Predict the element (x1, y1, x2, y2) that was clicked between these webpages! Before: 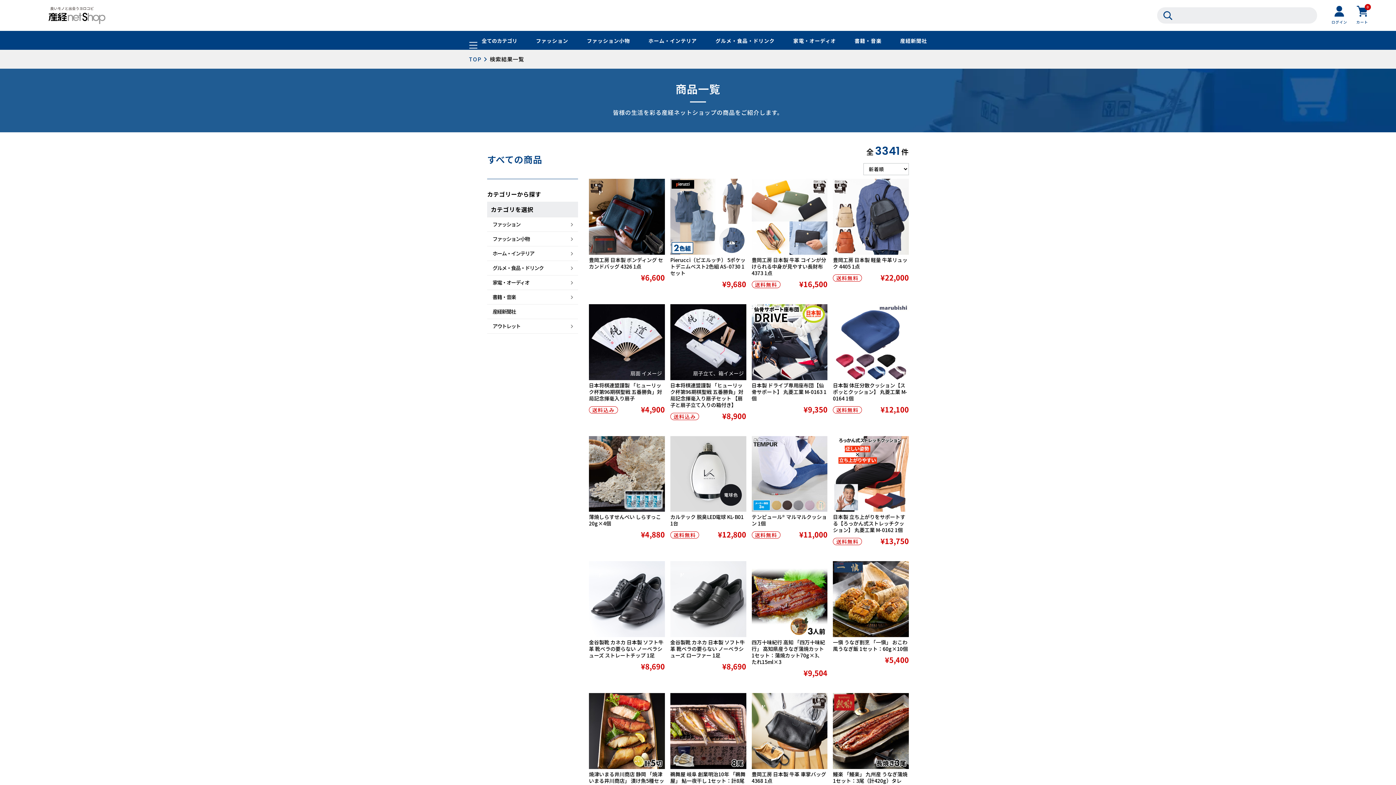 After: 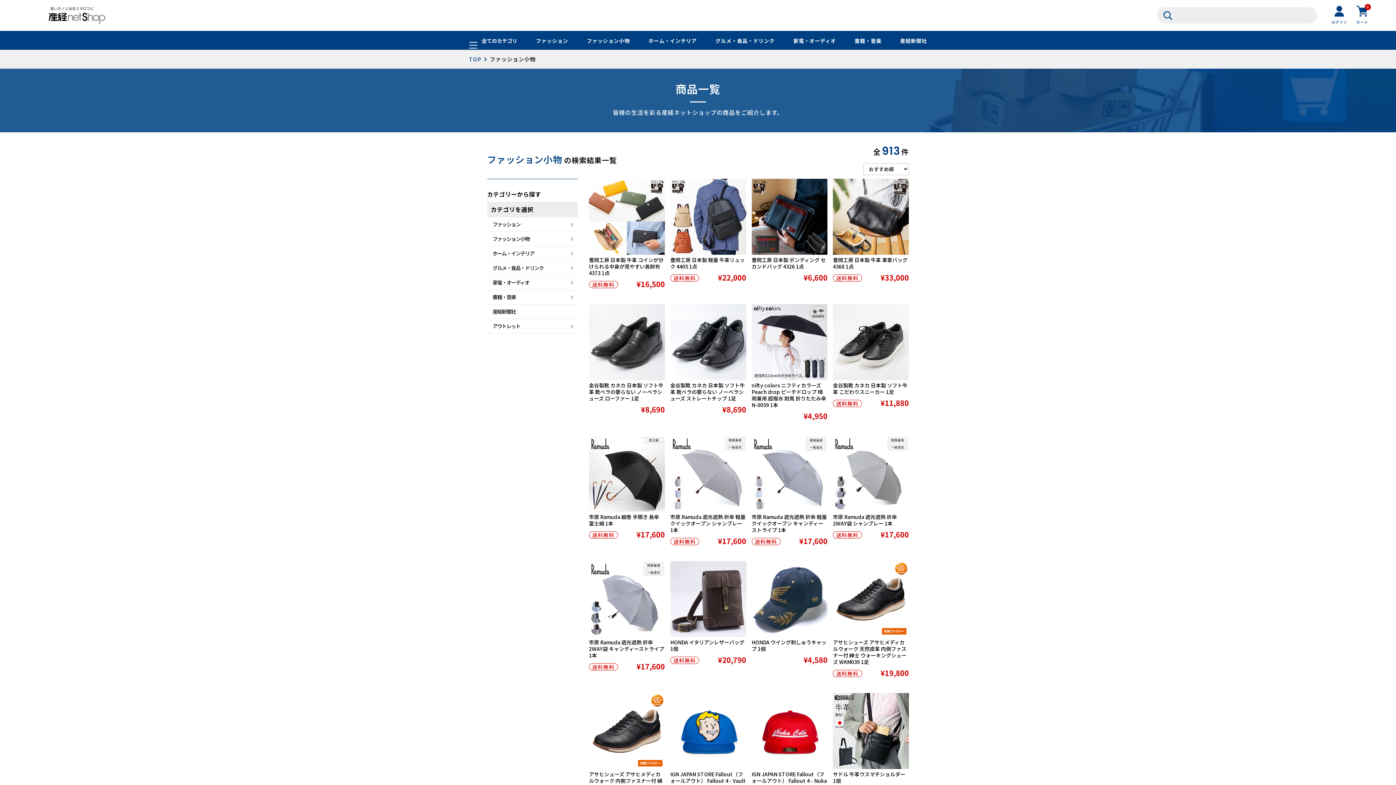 Action: label: ファッション小物 bbox: (487, 232, 540, 246)